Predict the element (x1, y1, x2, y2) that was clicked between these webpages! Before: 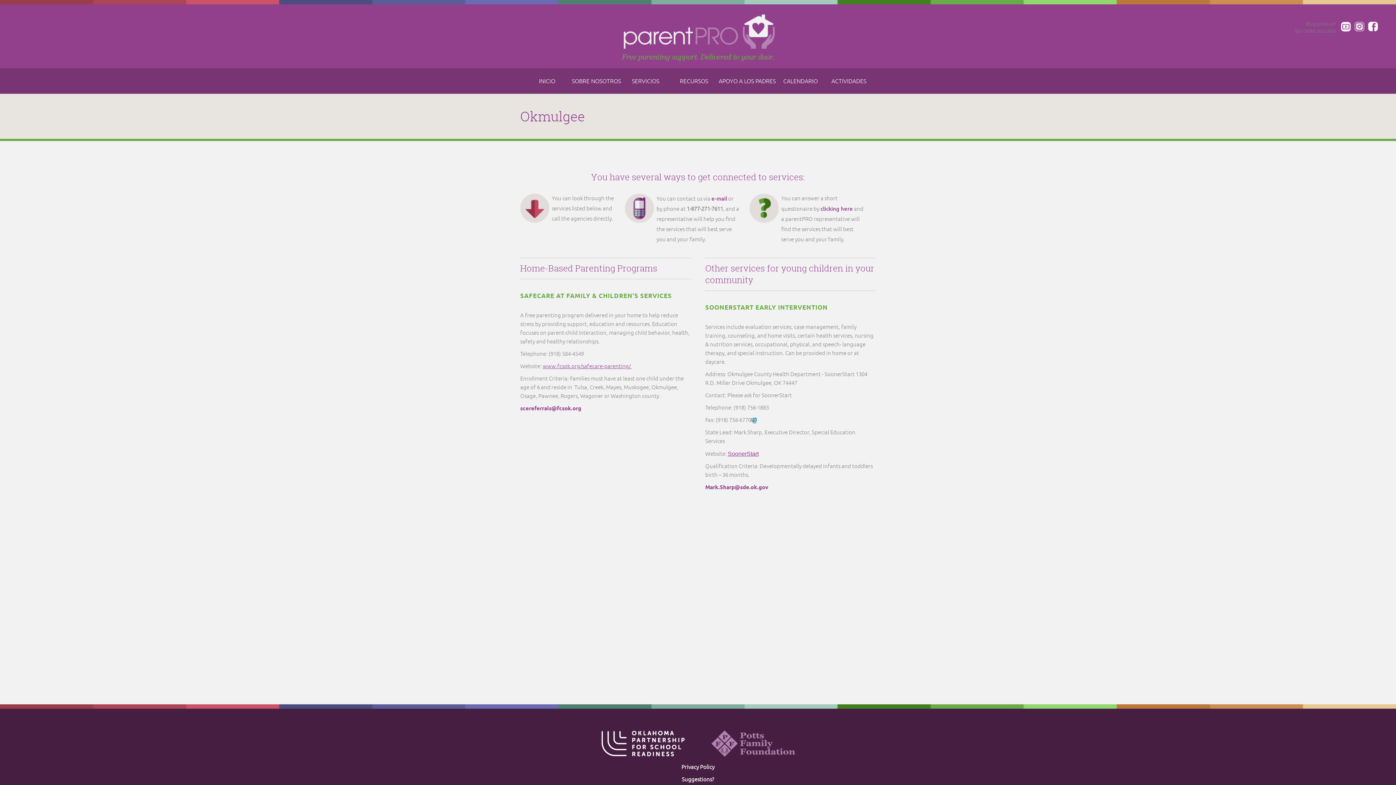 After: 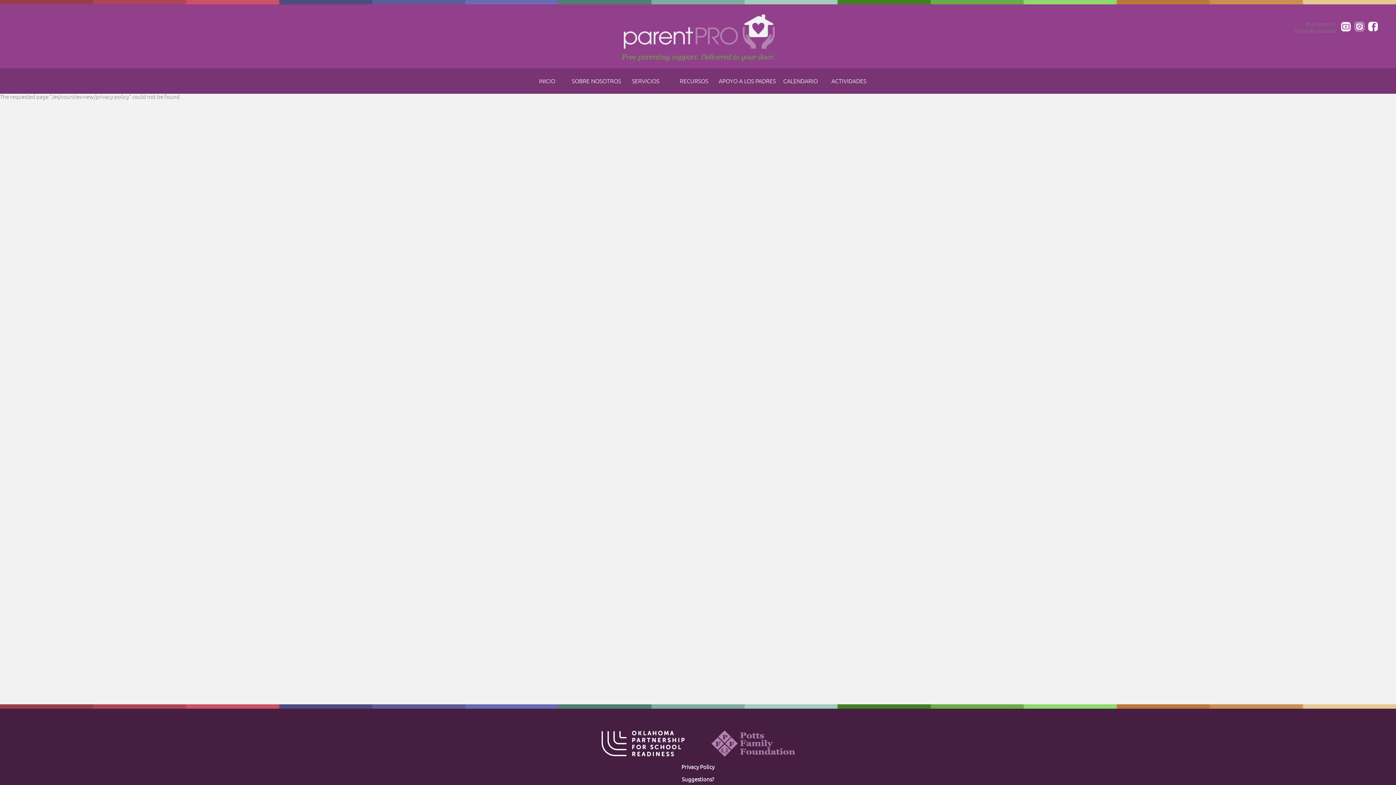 Action: bbox: (681, 764, 714, 771) label: Privacy Policy